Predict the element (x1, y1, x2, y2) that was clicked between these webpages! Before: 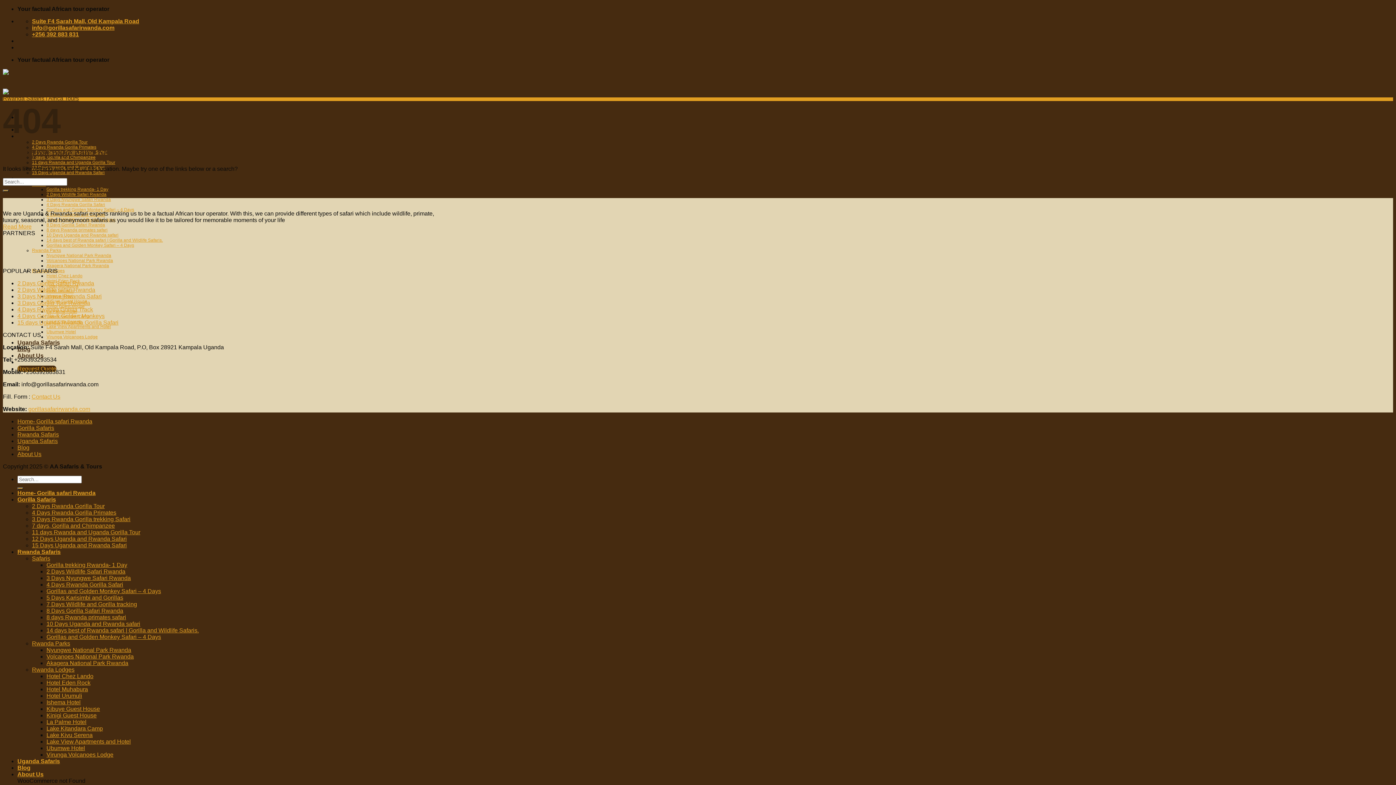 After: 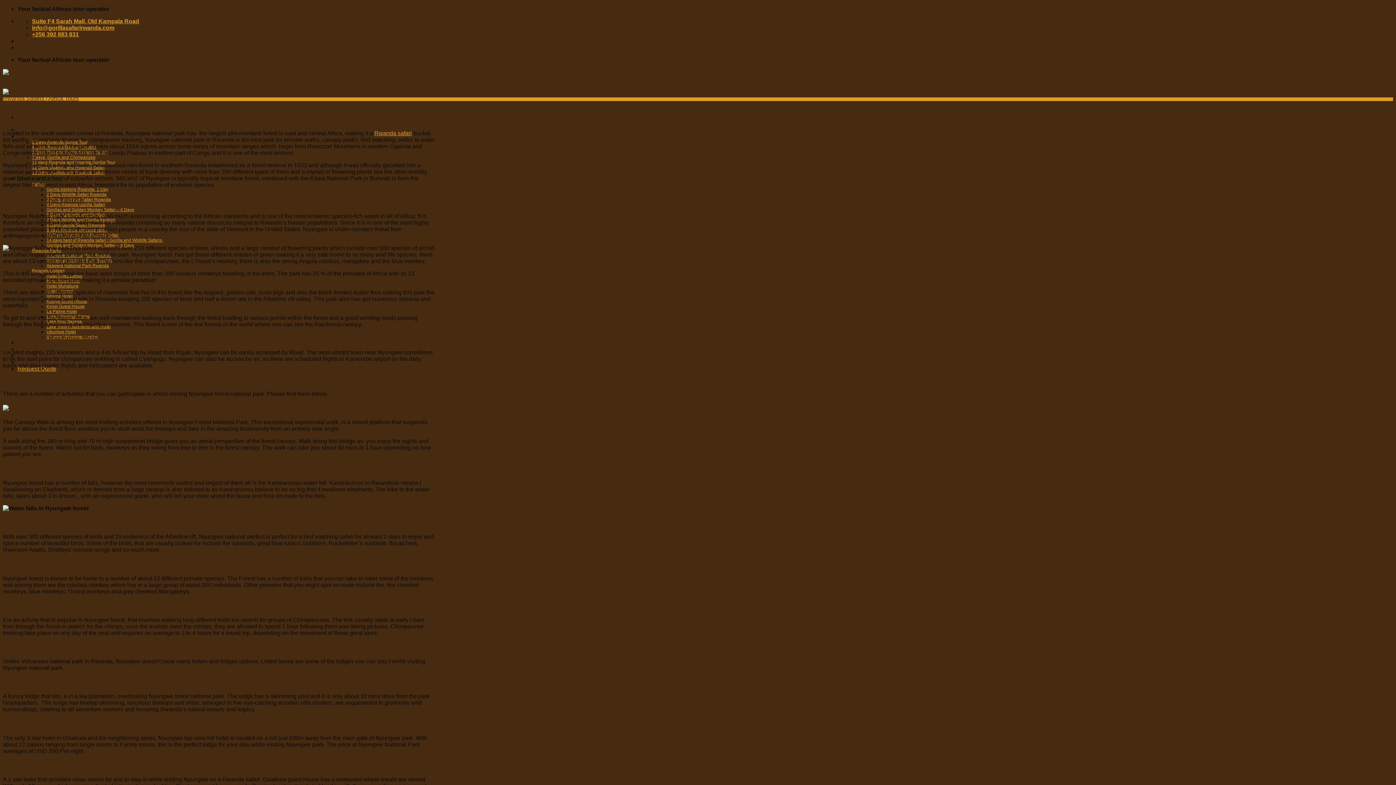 Action: label: Nyungwe National Park Rwanda bbox: (46, 253, 111, 258)